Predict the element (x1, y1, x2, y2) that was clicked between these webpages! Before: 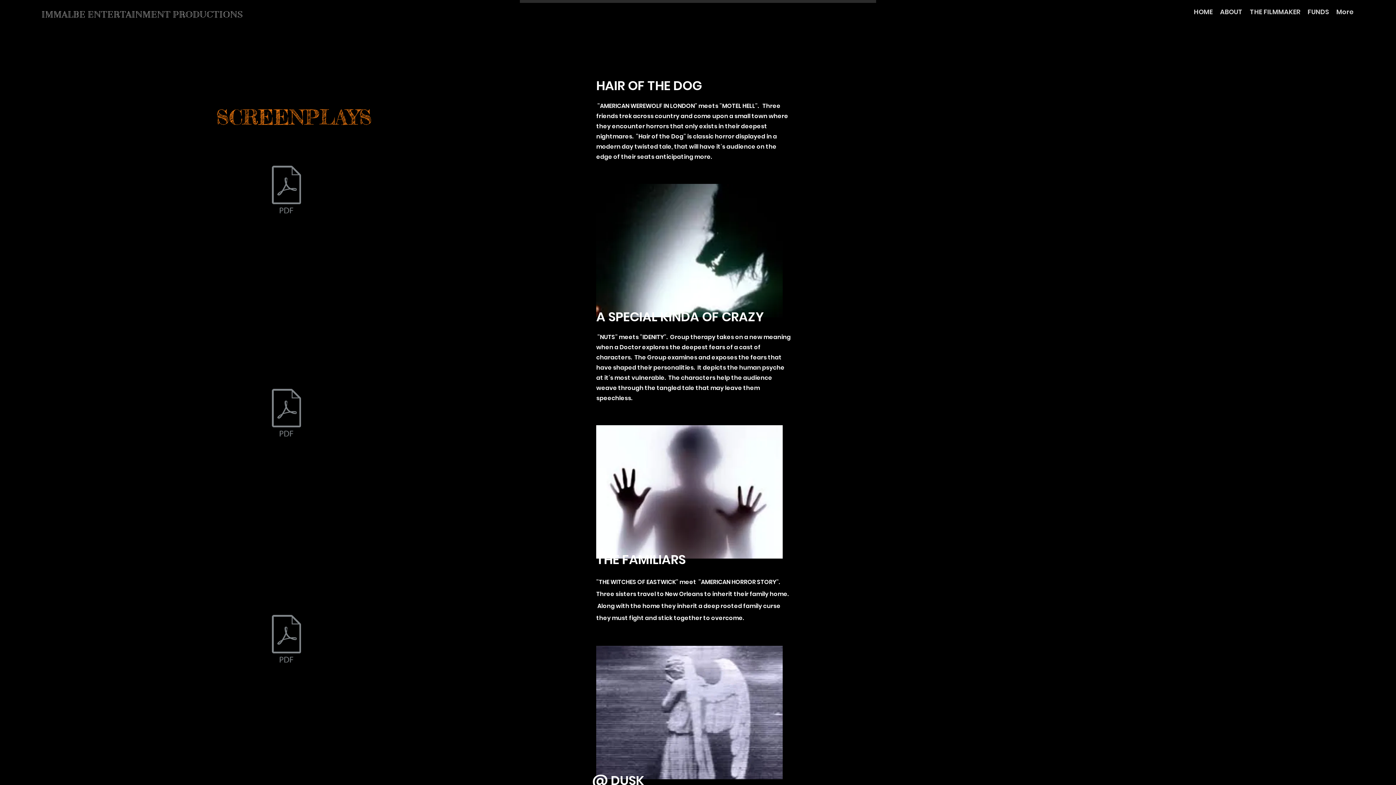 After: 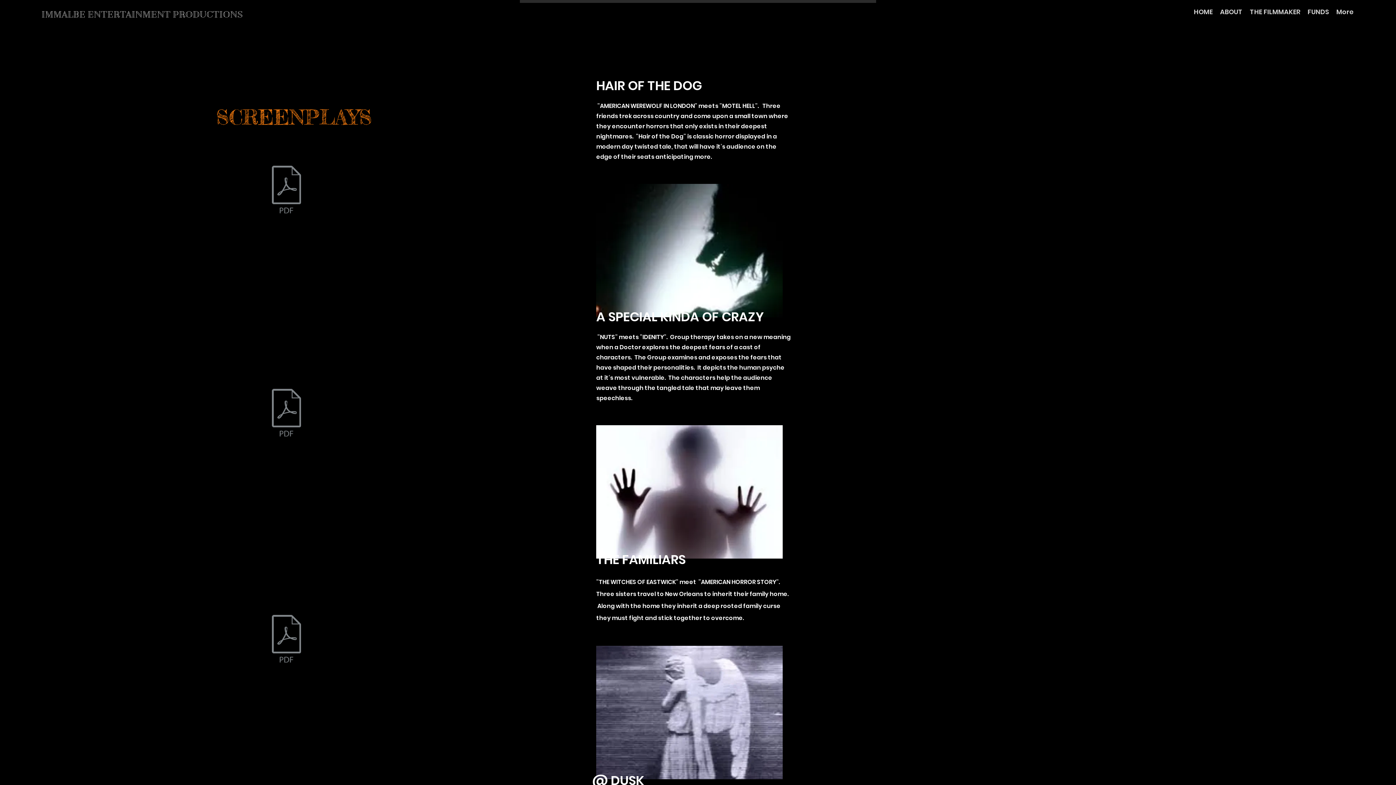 Action: label: The Familliars.pdf bbox: (270, 614, 302, 665)